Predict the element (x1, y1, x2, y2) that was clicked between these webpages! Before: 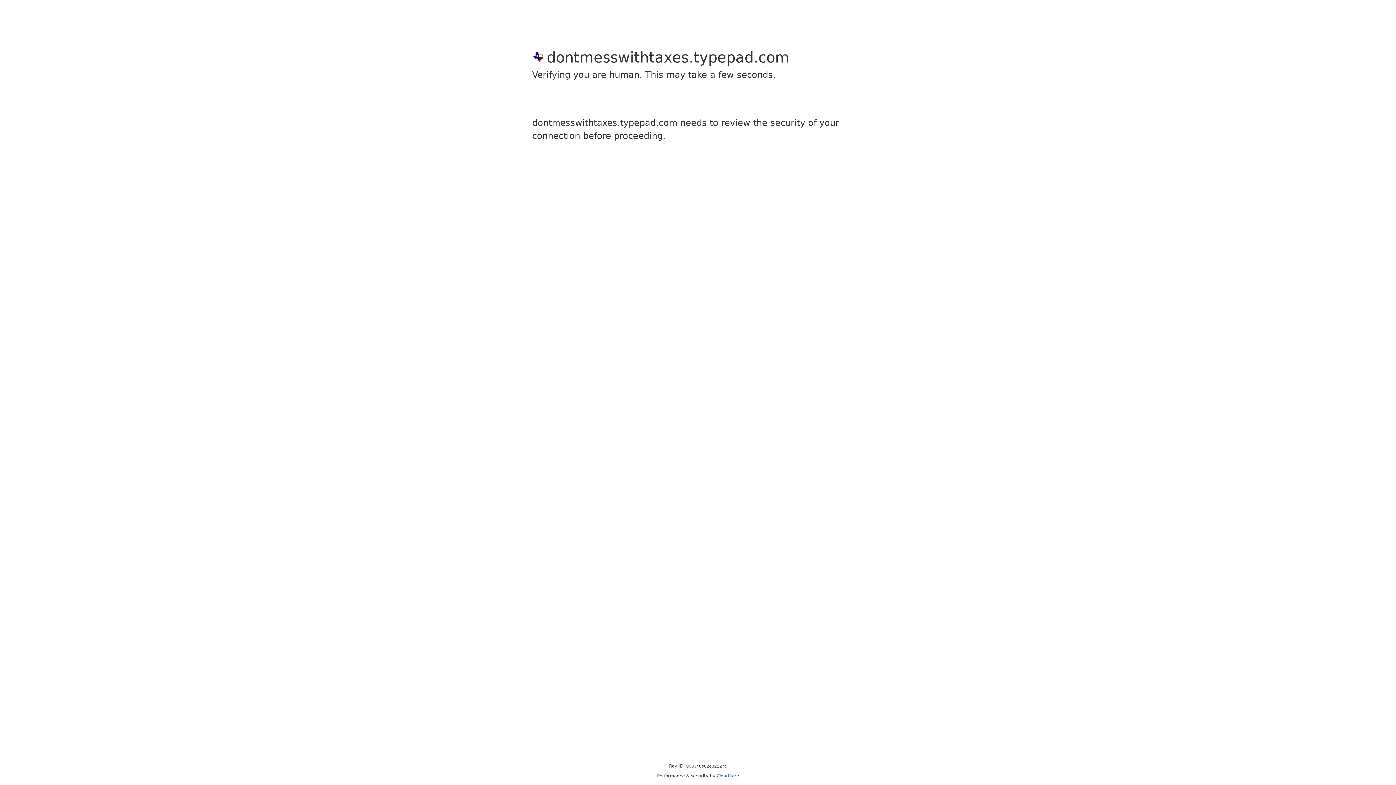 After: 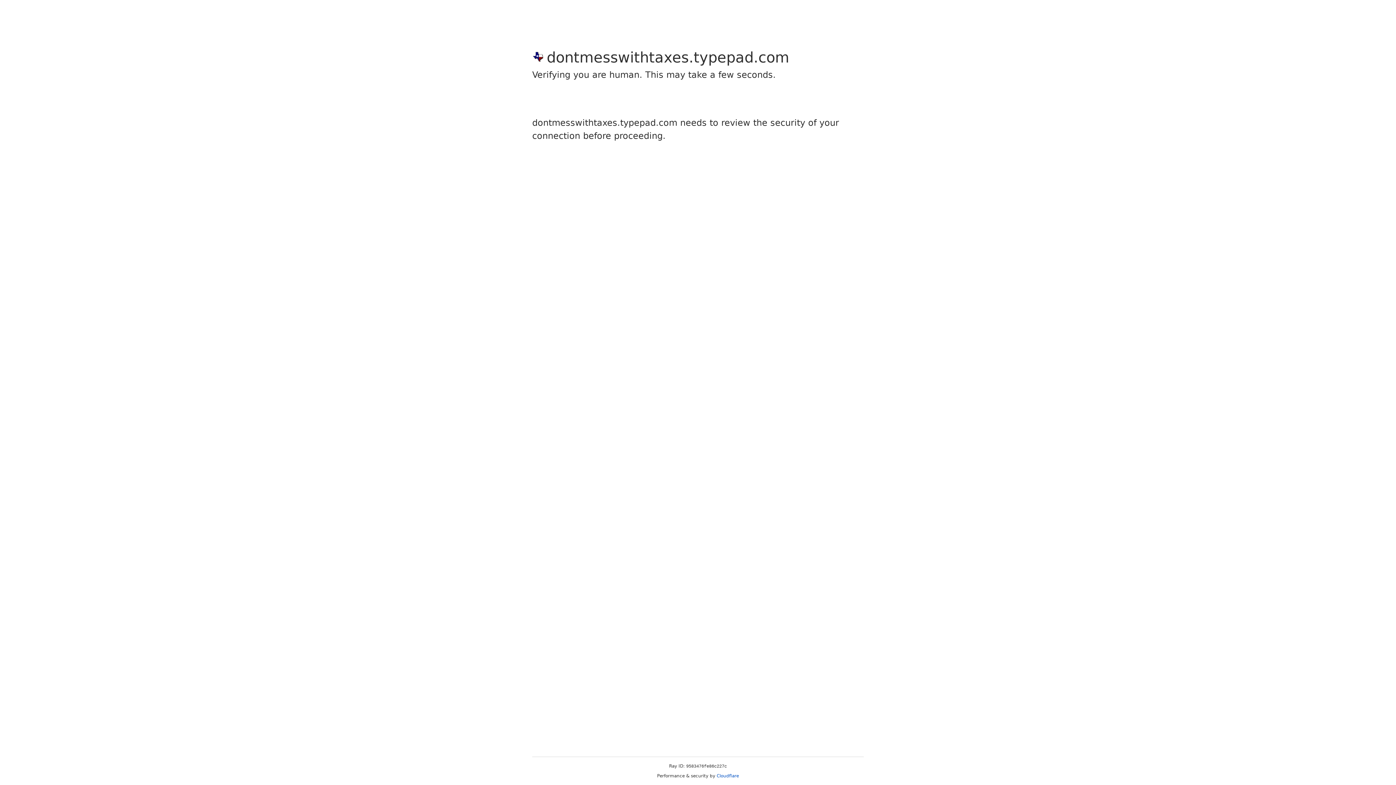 Action: label: Cloudflare bbox: (716, 773, 739, 778)